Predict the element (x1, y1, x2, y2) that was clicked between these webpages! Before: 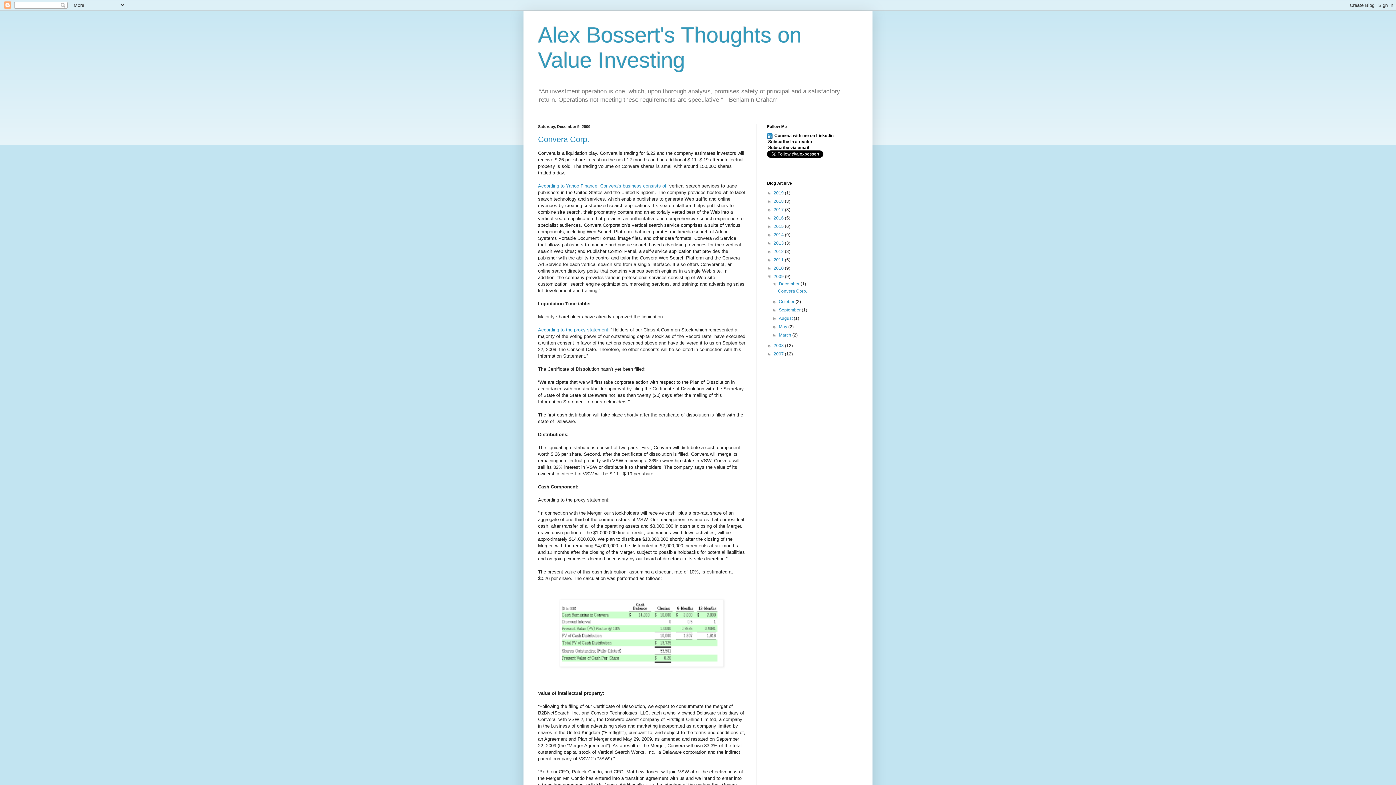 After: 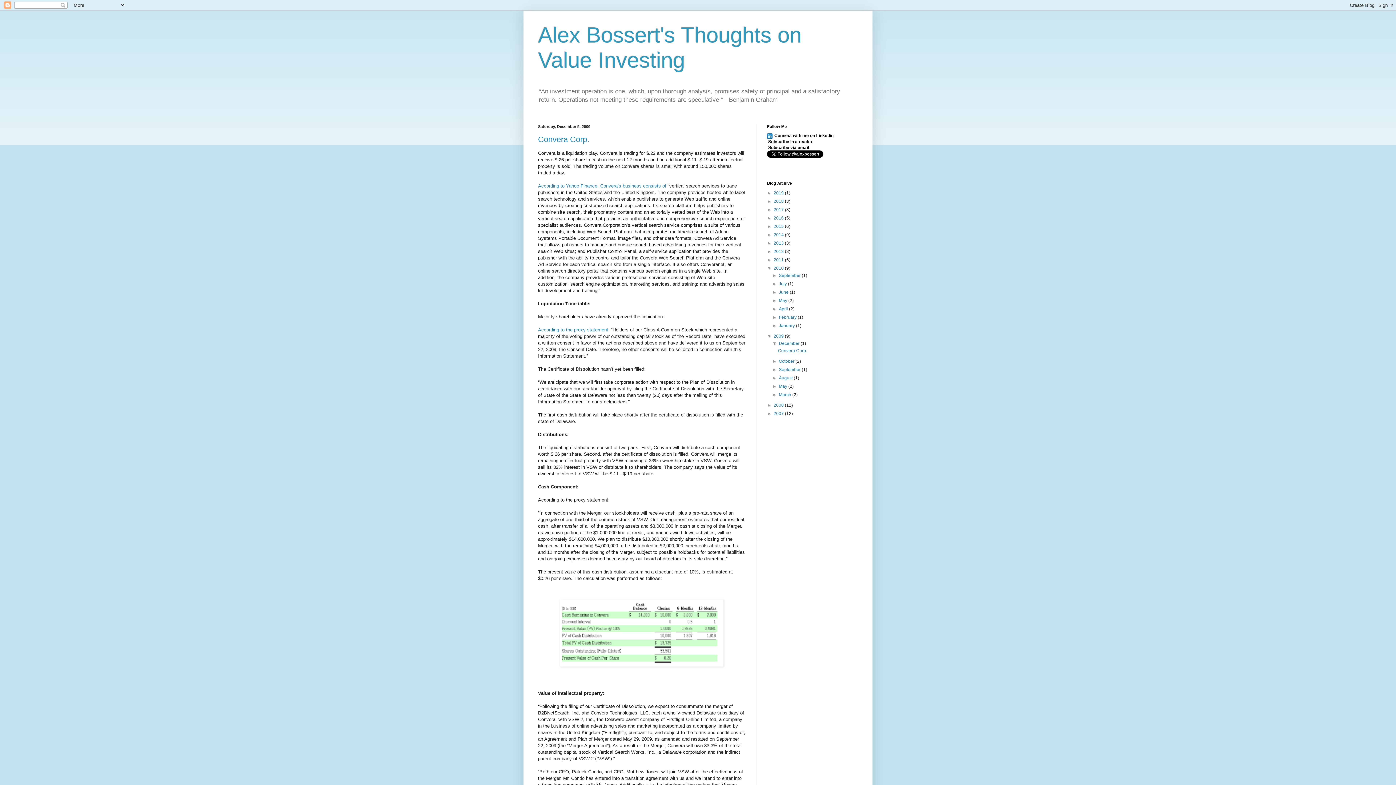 Action: bbox: (767, 265, 773, 270) label: ►  